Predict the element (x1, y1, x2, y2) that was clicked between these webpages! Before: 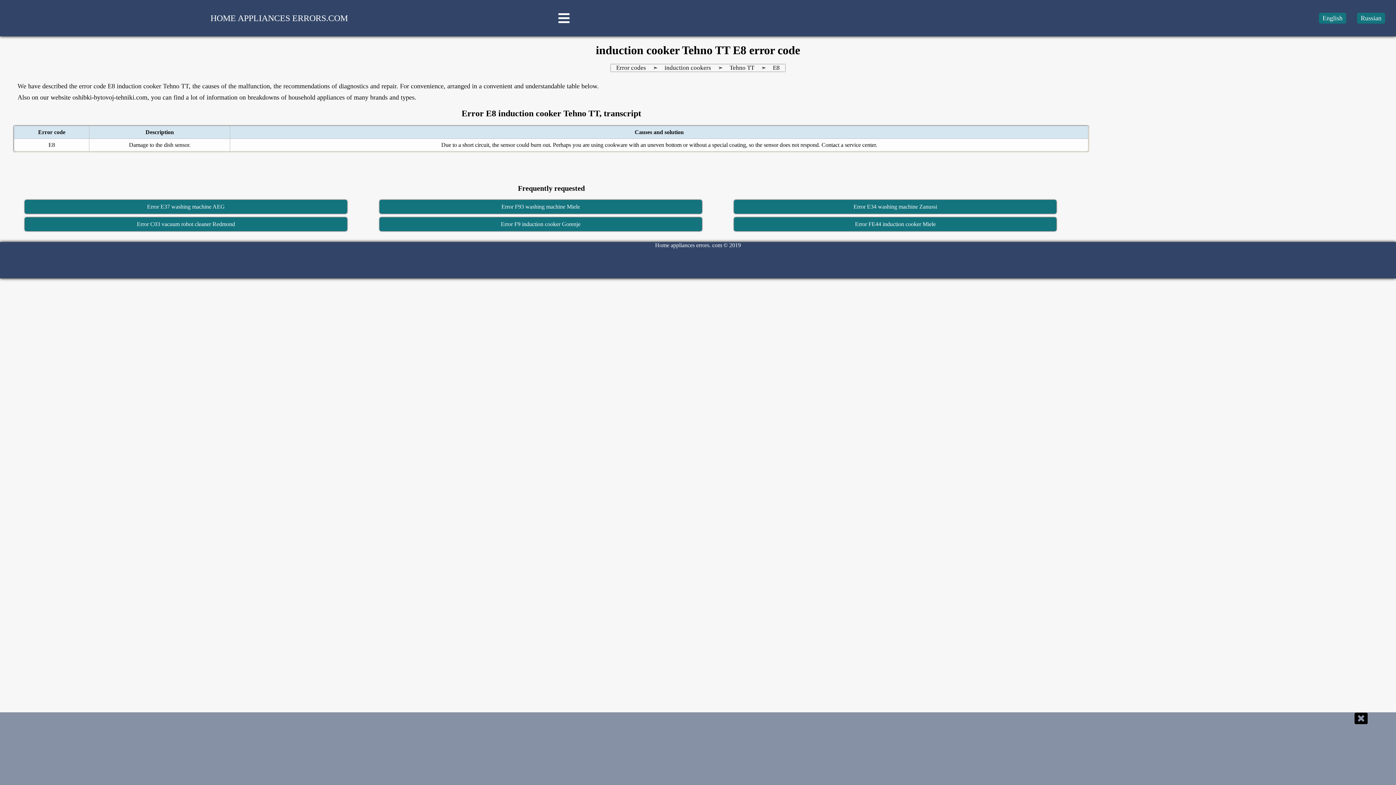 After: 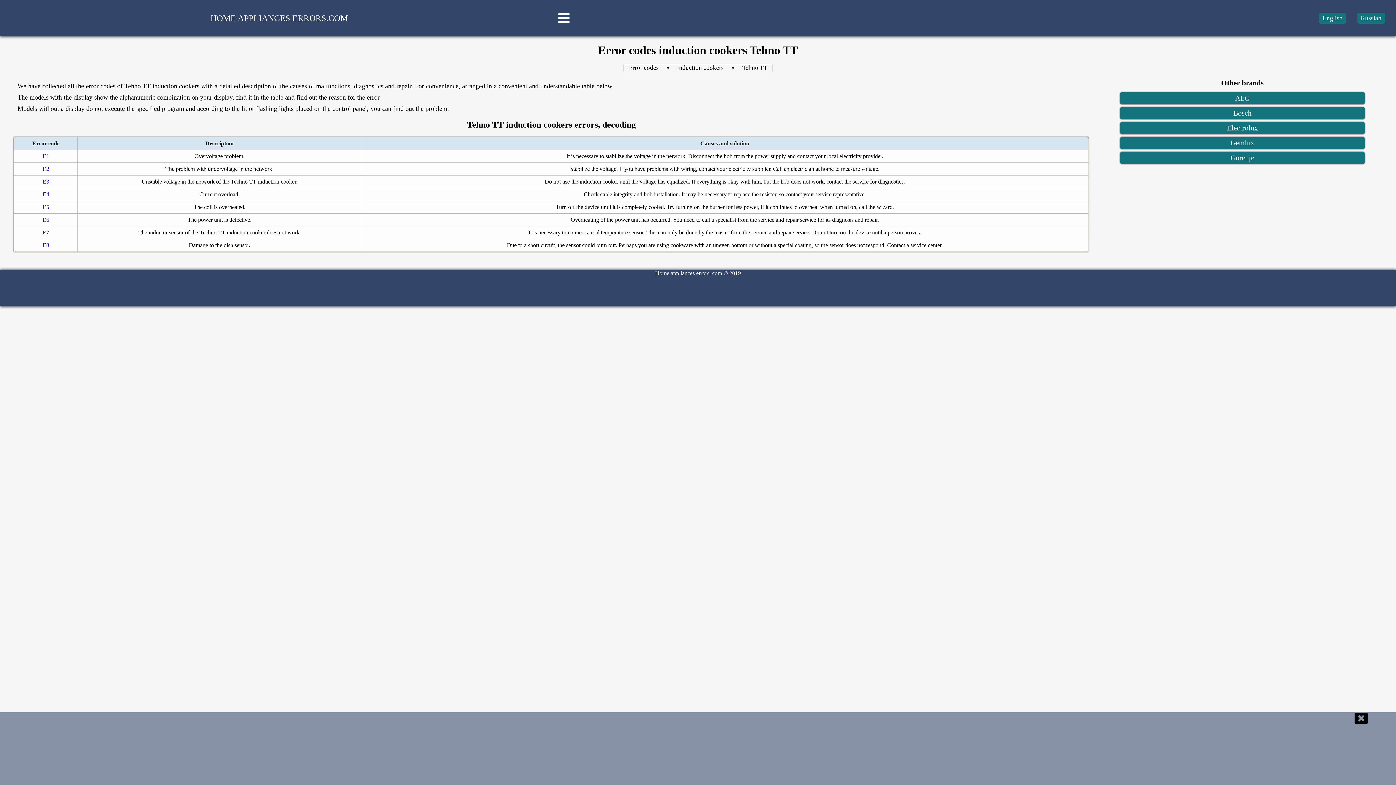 Action: bbox: (724, 62, 761, 73) label: Tehno TT 